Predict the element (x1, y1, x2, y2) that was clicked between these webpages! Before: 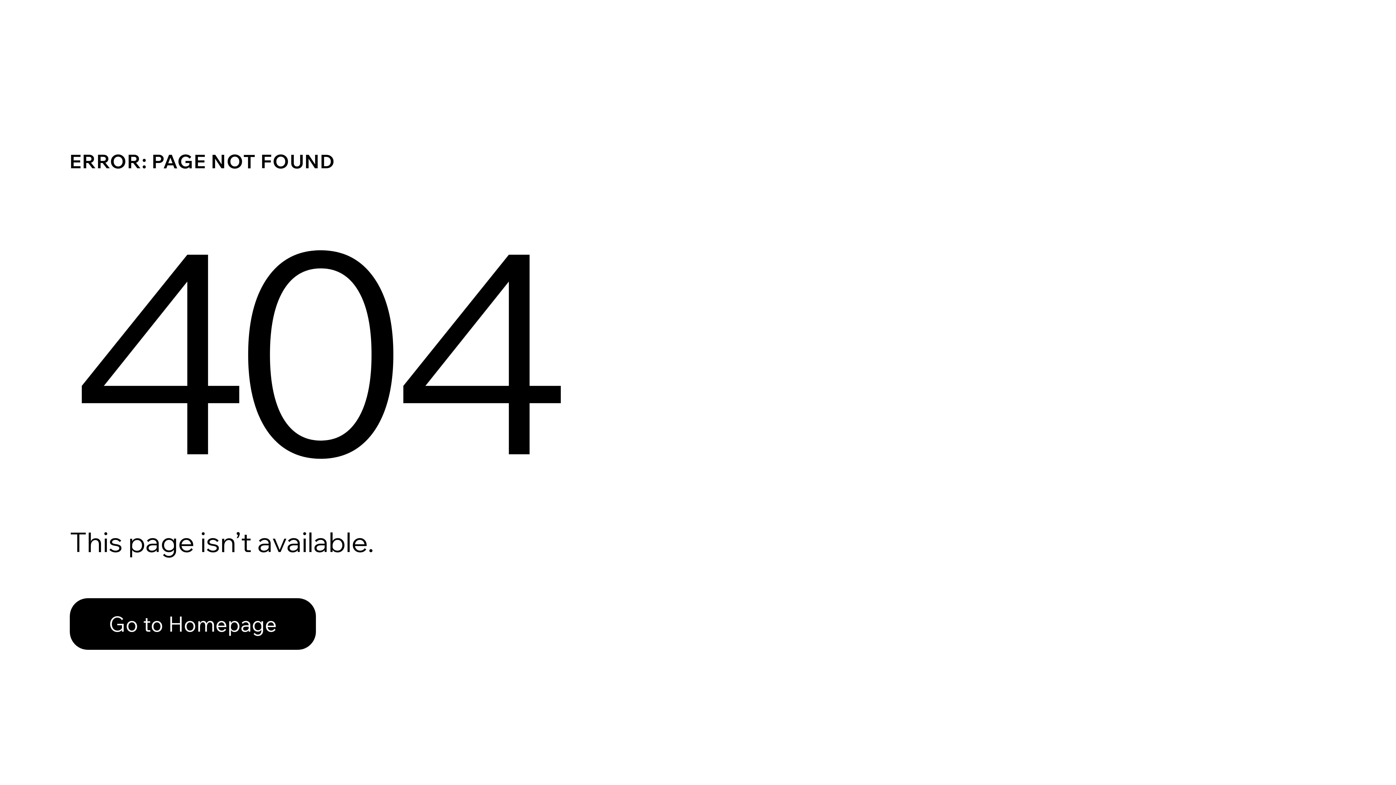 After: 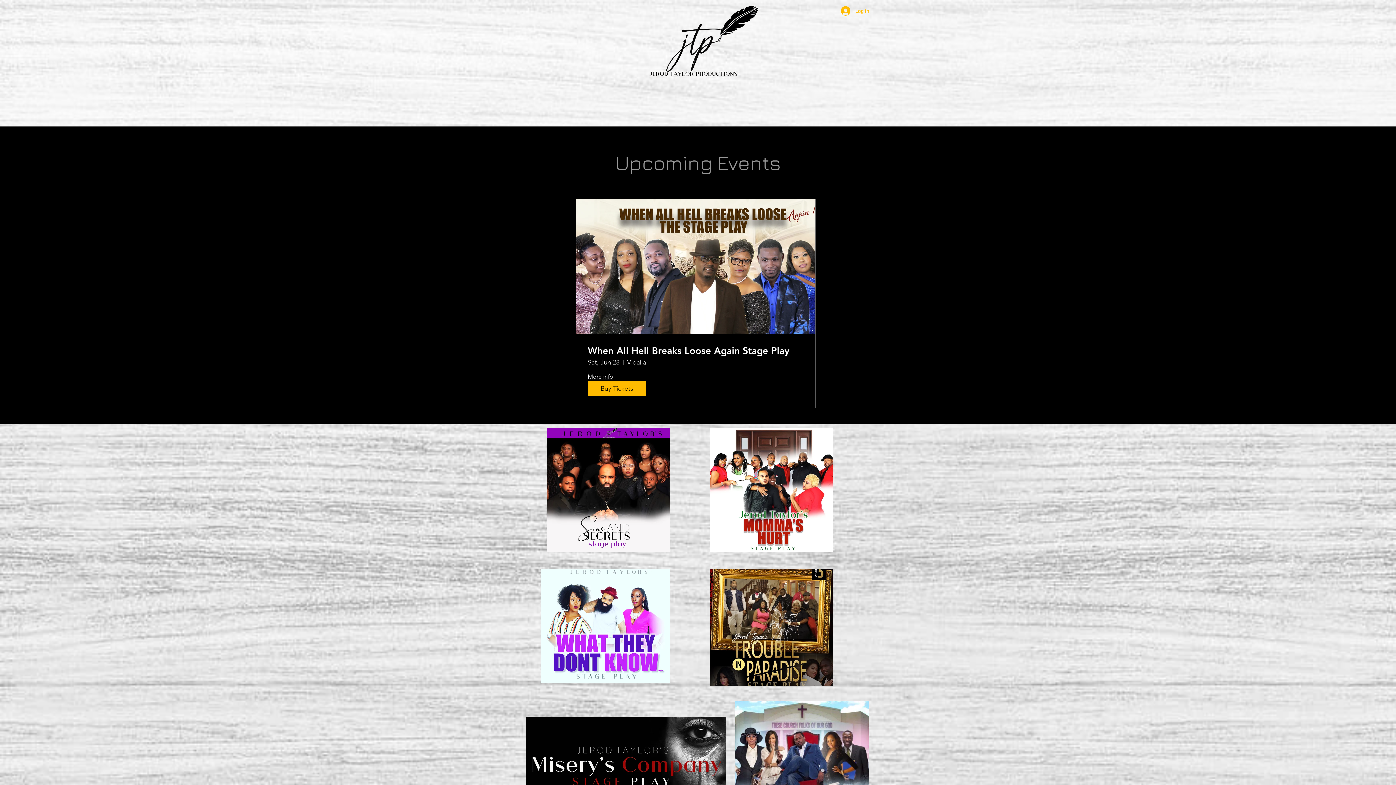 Action: bbox: (69, 598, 316, 650) label: Go to Homepage